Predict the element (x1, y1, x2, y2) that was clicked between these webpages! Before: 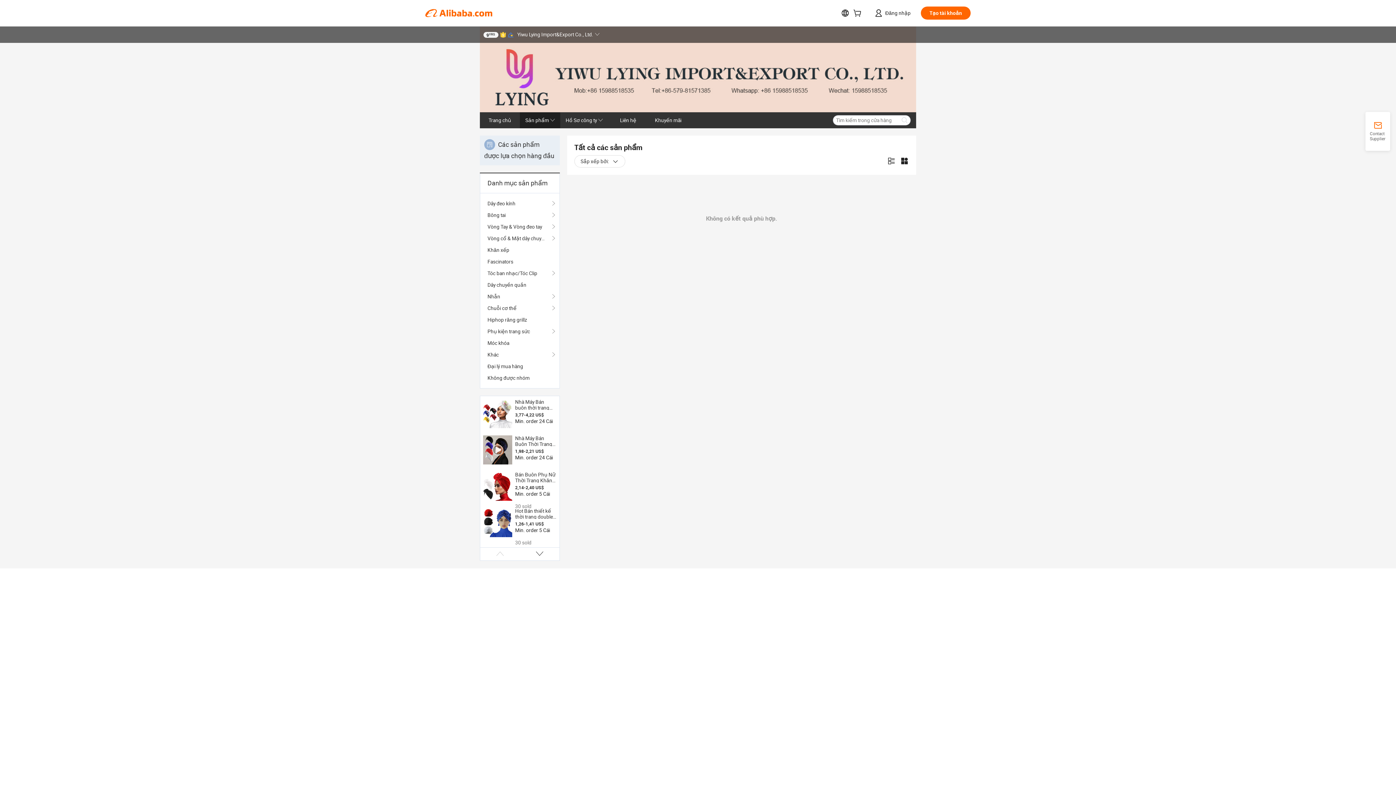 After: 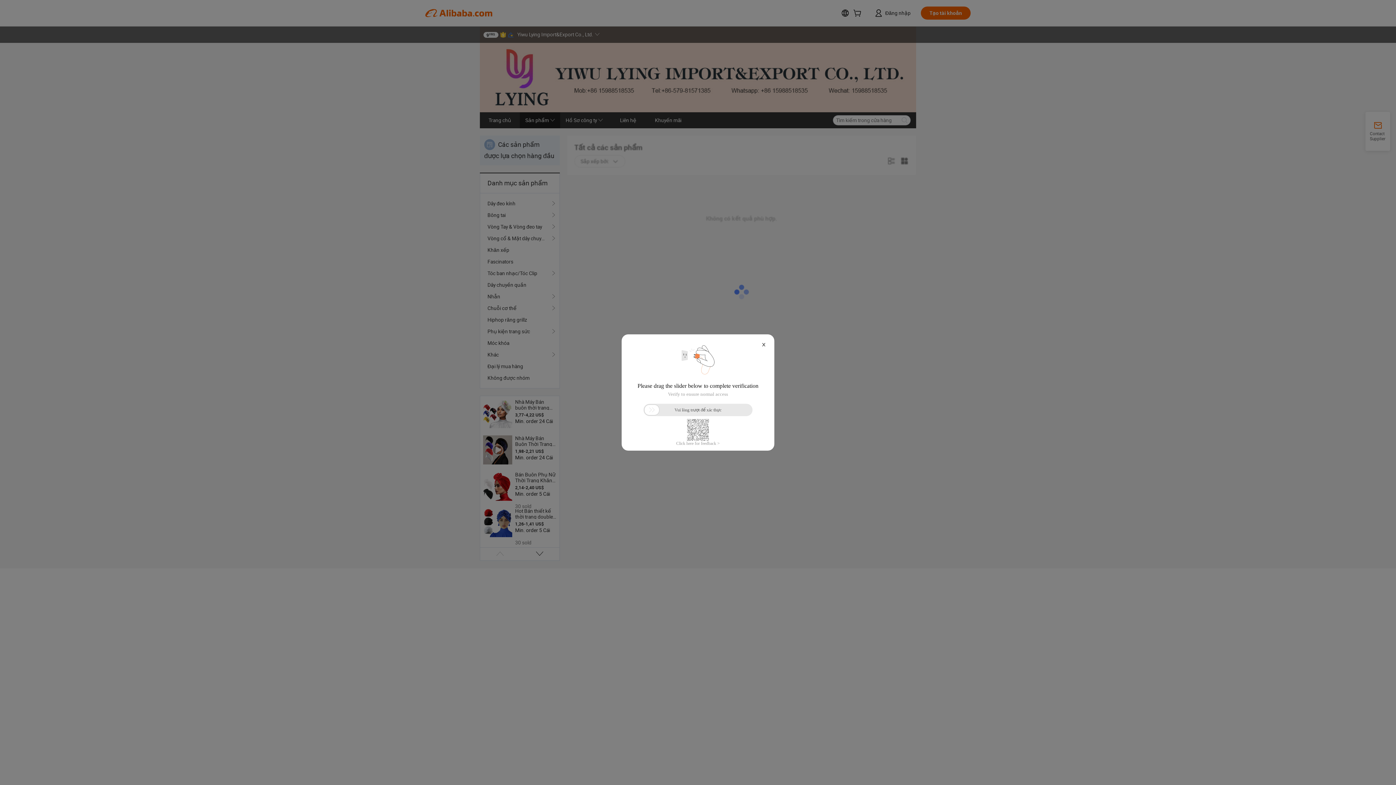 Action: label: Dây chuyền quần bbox: (487, 279, 552, 290)